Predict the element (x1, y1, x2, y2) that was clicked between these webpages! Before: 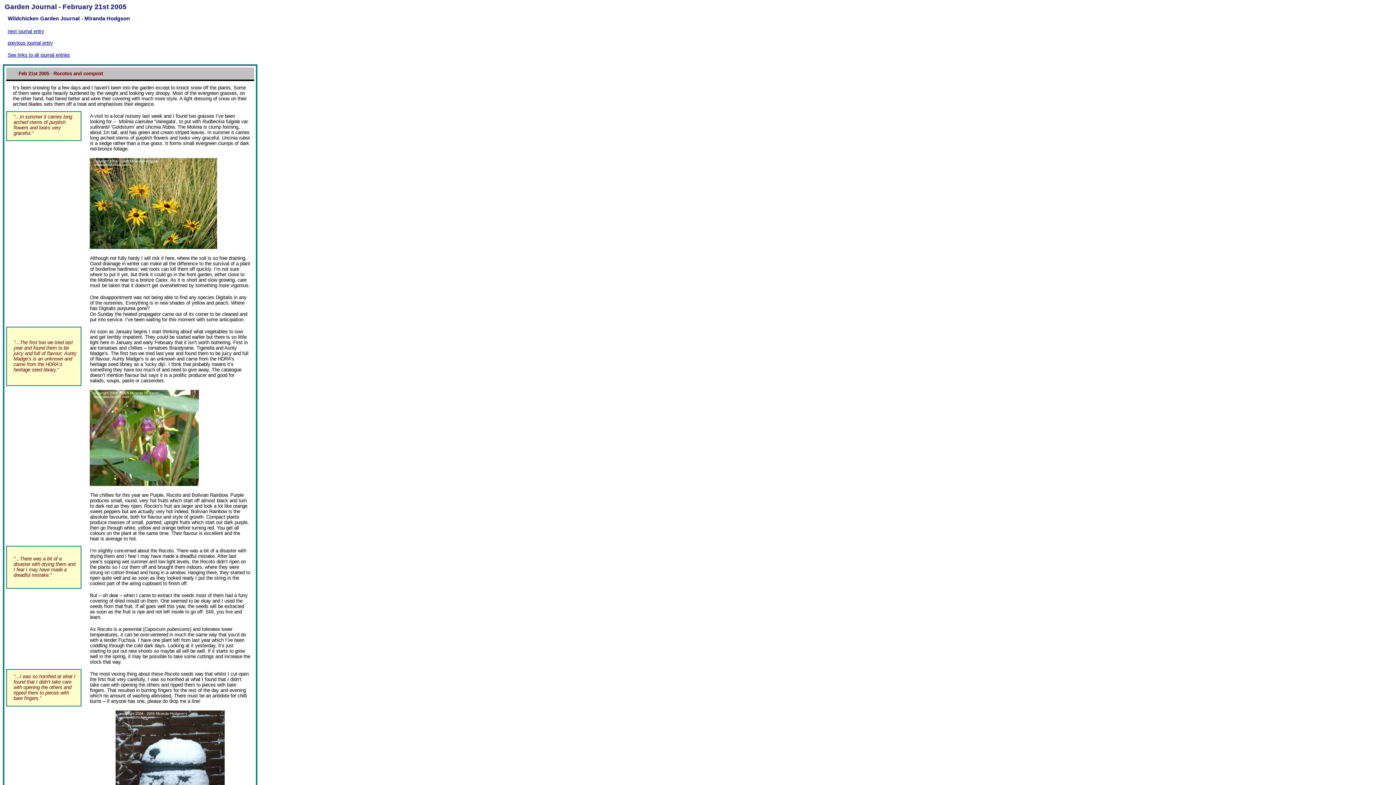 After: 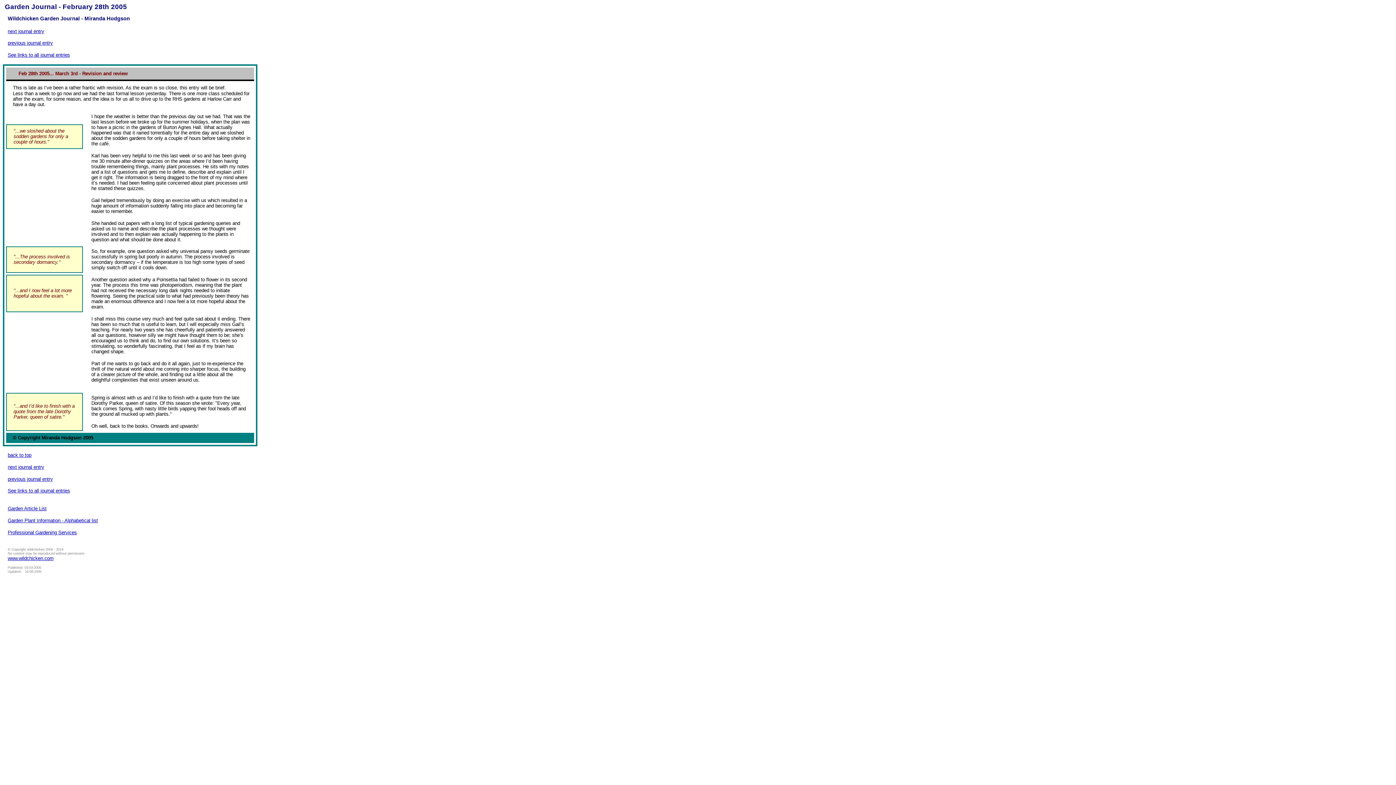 Action: bbox: (7, 28, 44, 34) label: next journal entry